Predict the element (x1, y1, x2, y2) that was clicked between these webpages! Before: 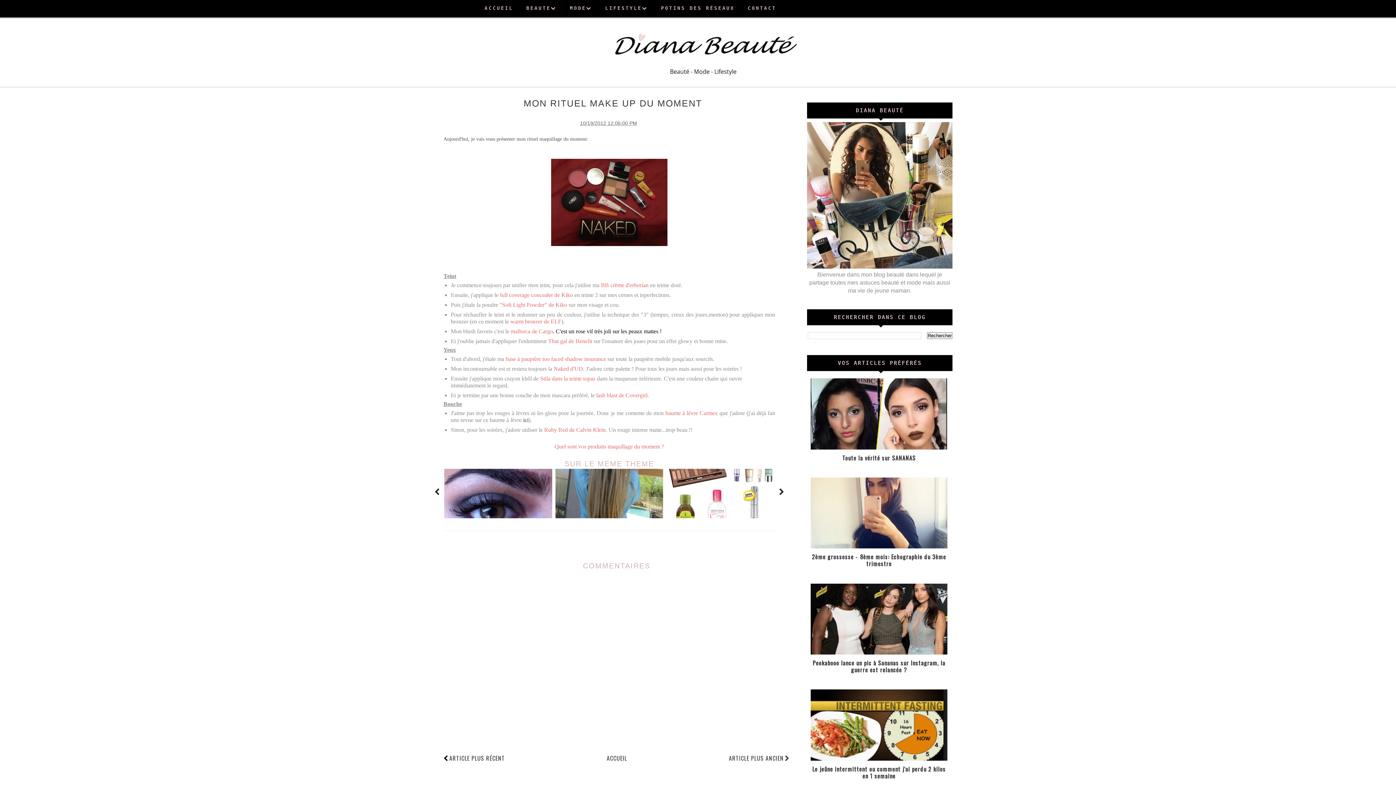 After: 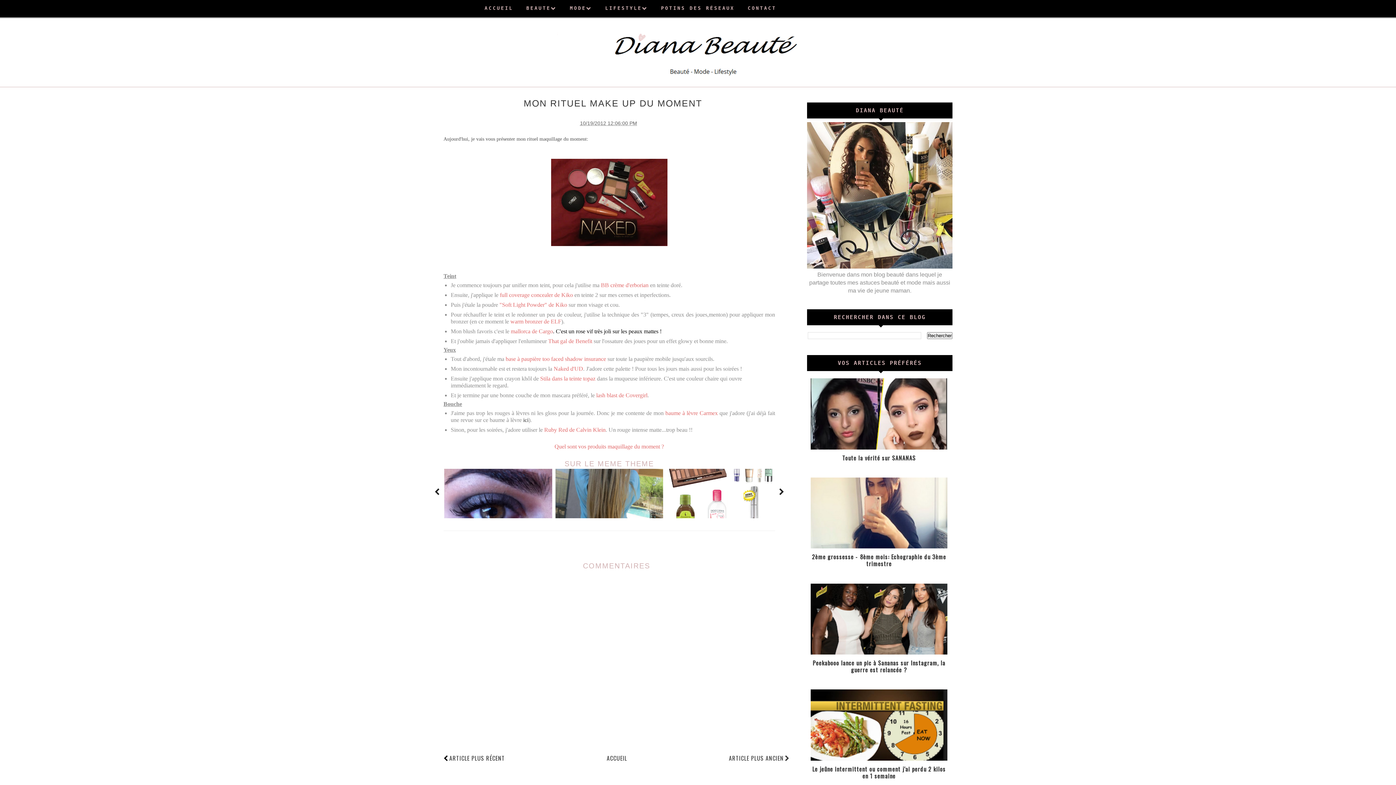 Action: bbox: (810, 649, 947, 656)